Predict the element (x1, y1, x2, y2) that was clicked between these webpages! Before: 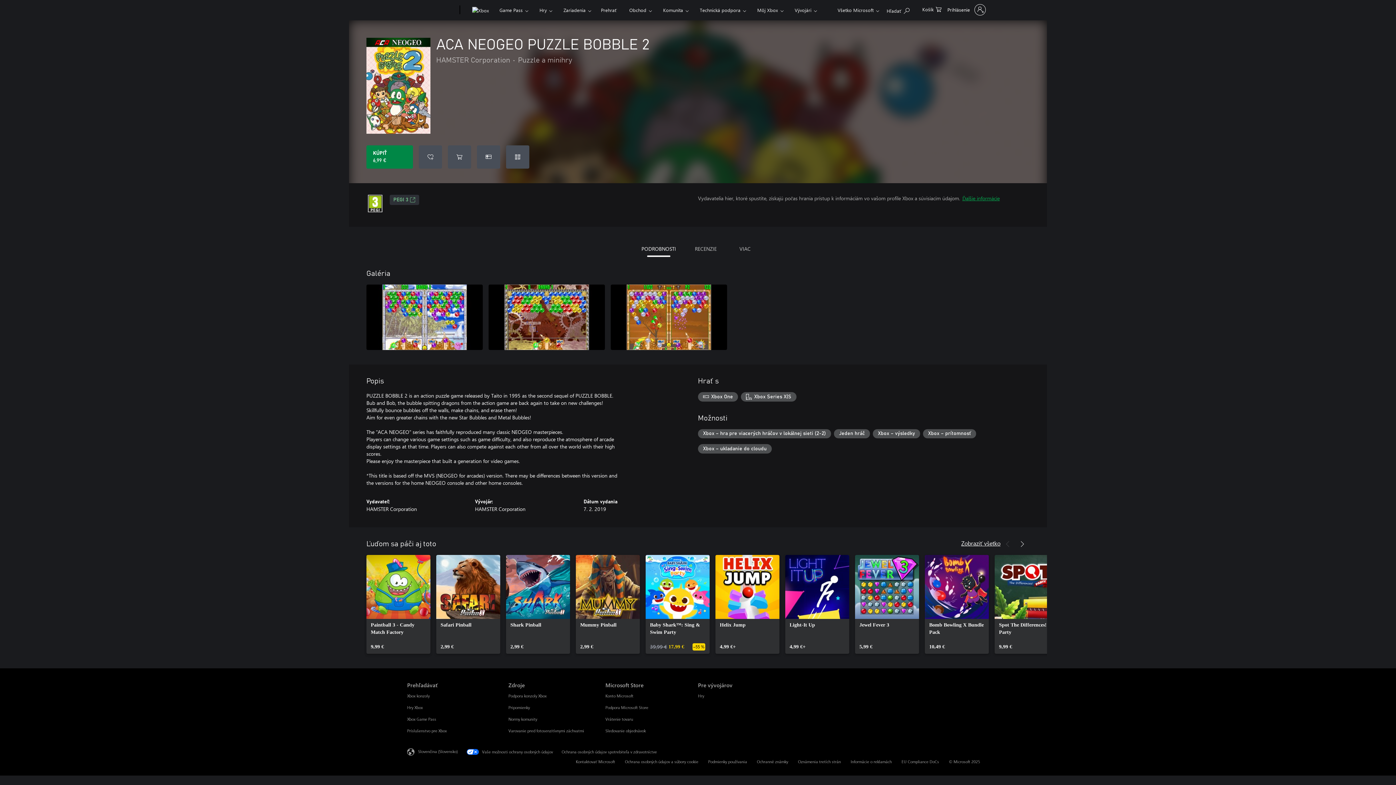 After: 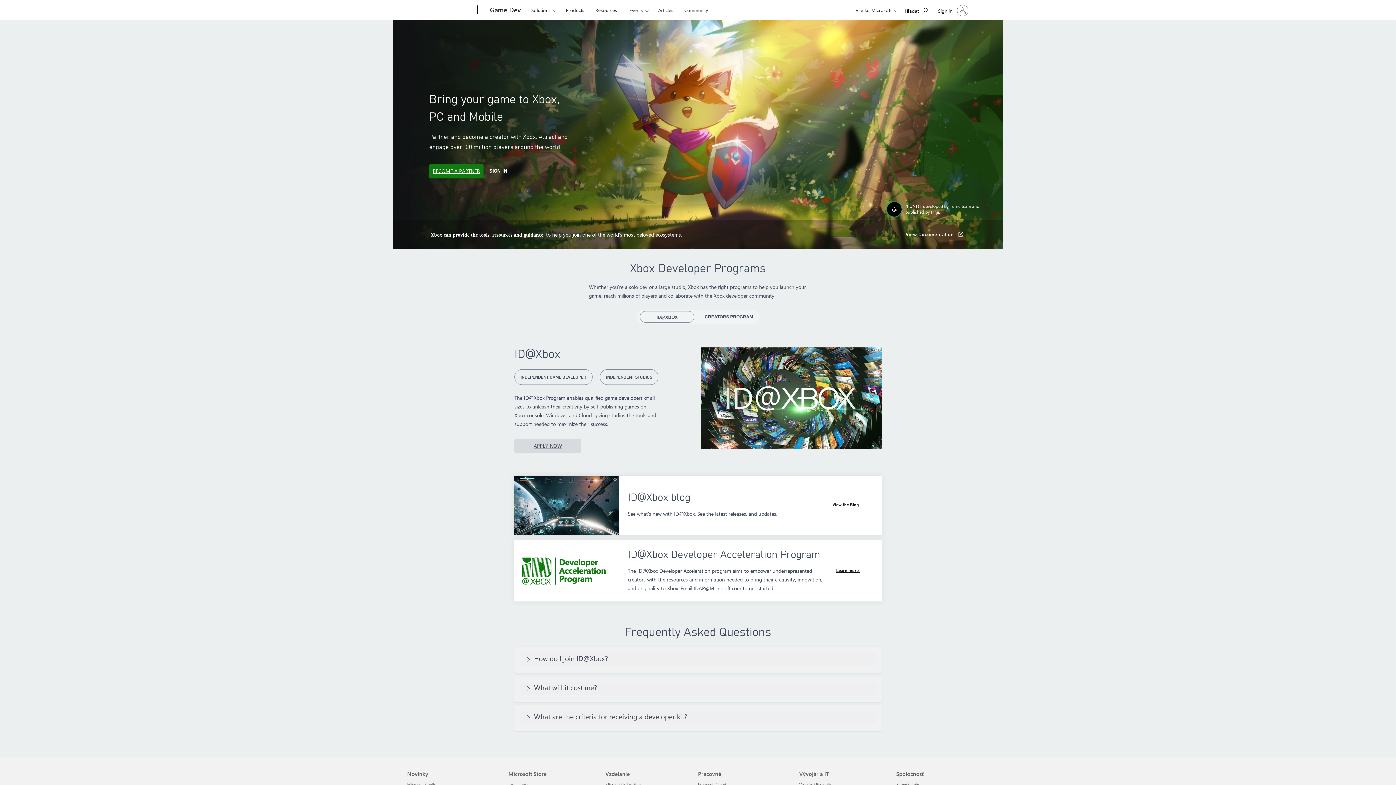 Action: bbox: (698, 693, 704, 698) label: Hry Pre vývojárov